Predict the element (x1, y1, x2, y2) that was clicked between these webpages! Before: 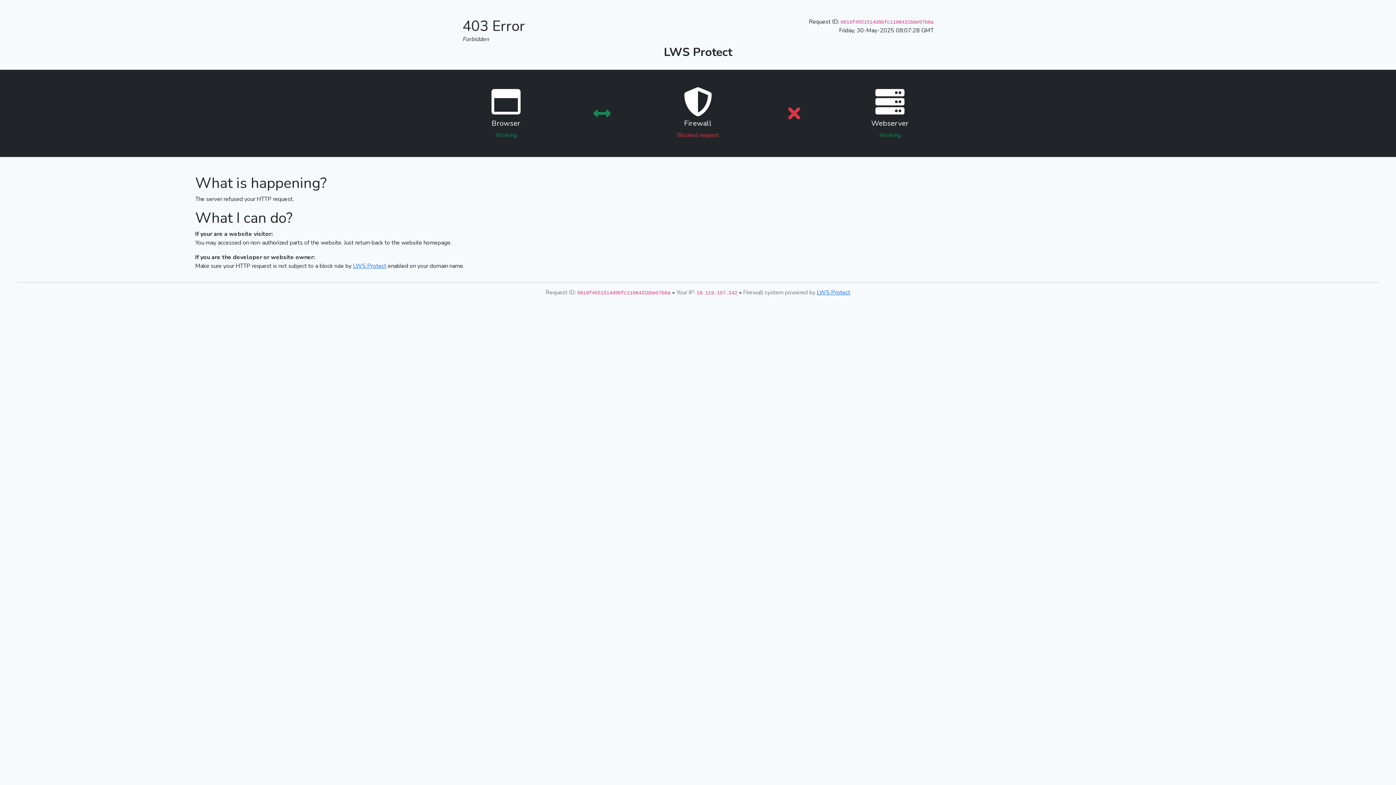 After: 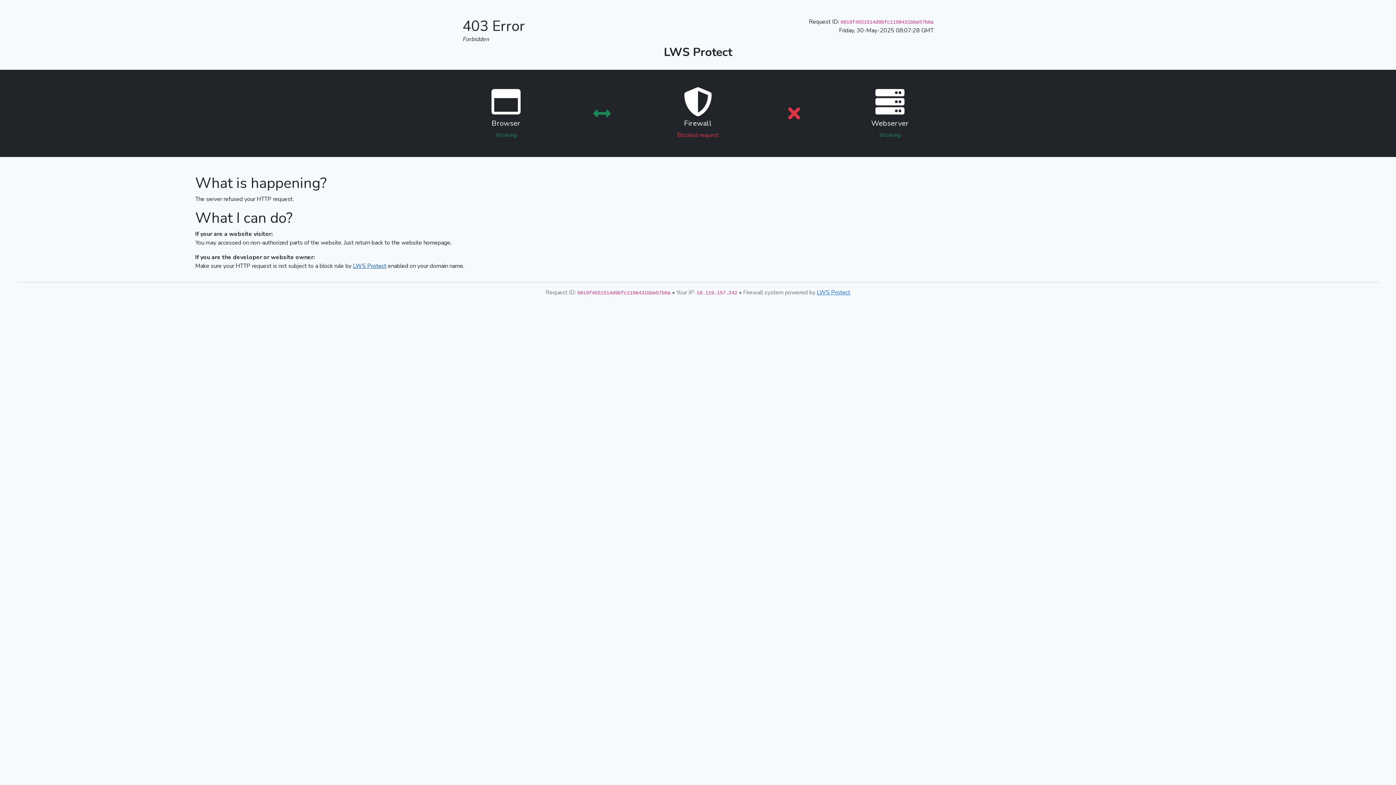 Action: label: LWS Protect bbox: (353, 262, 386, 270)